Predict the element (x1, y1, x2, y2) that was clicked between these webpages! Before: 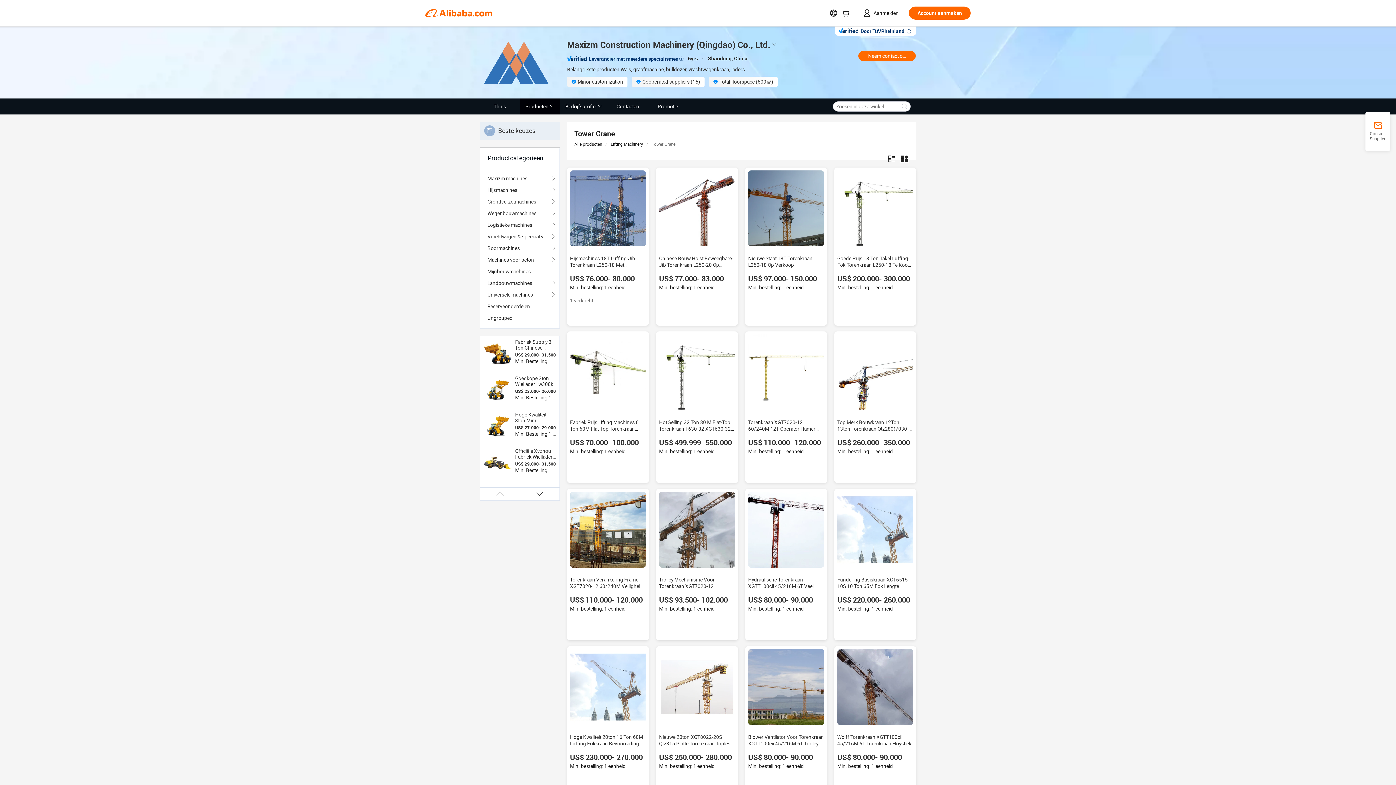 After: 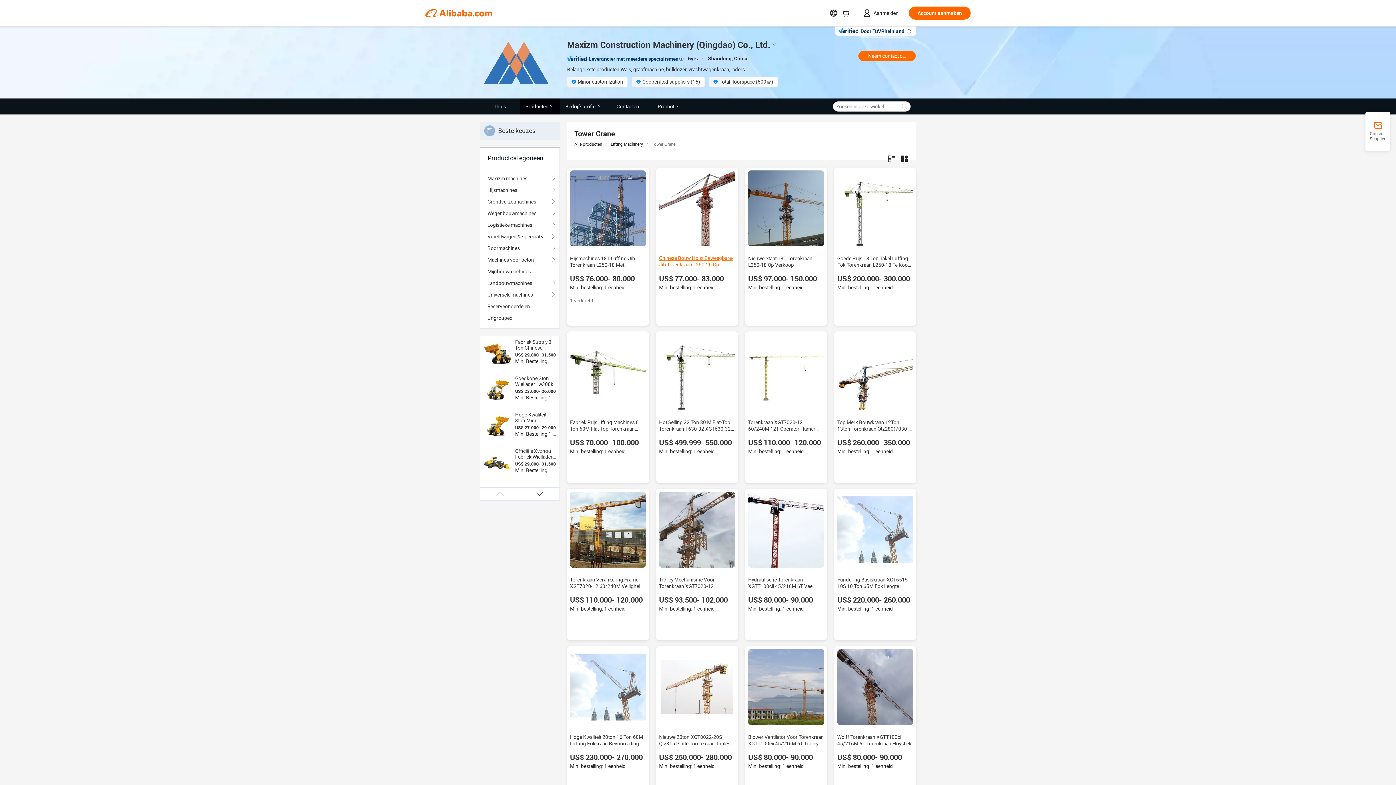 Action: label: Chinese Bouw Hoist Beweegbare-Jib Torenkraan L250-20 Op Verkoop bbox: (659, 255, 733, 274)